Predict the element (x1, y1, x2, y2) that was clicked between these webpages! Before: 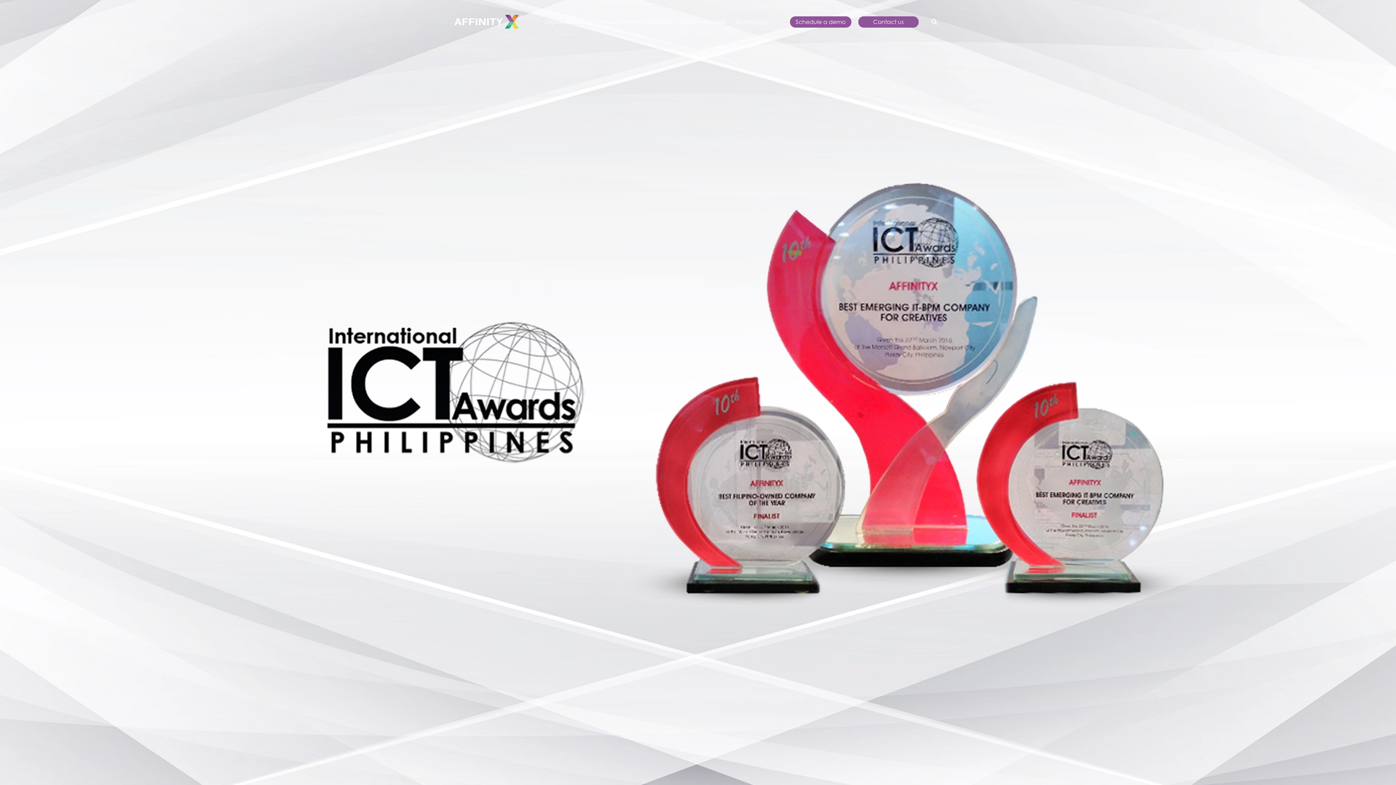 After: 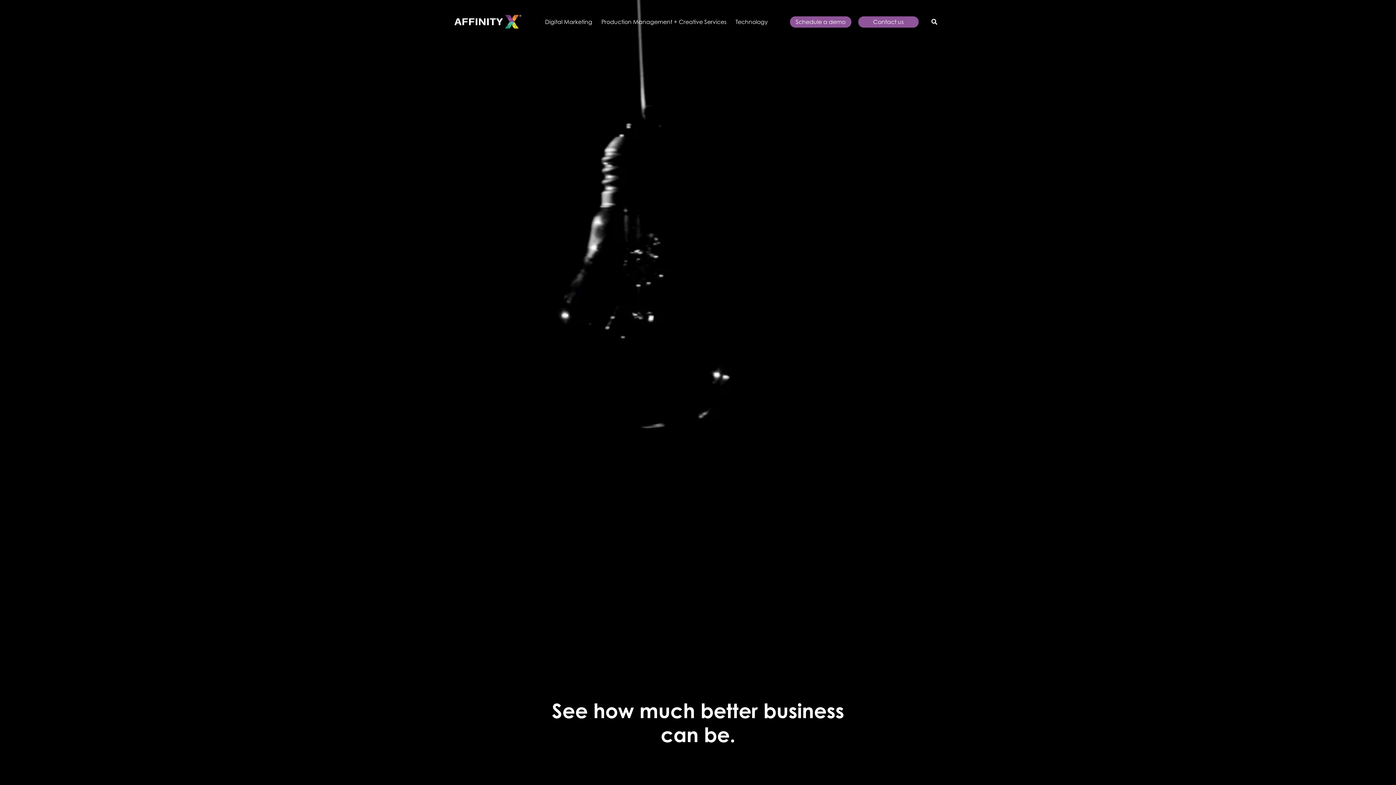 Action: bbox: (790, 16, 851, 27) label: Schedule a demo